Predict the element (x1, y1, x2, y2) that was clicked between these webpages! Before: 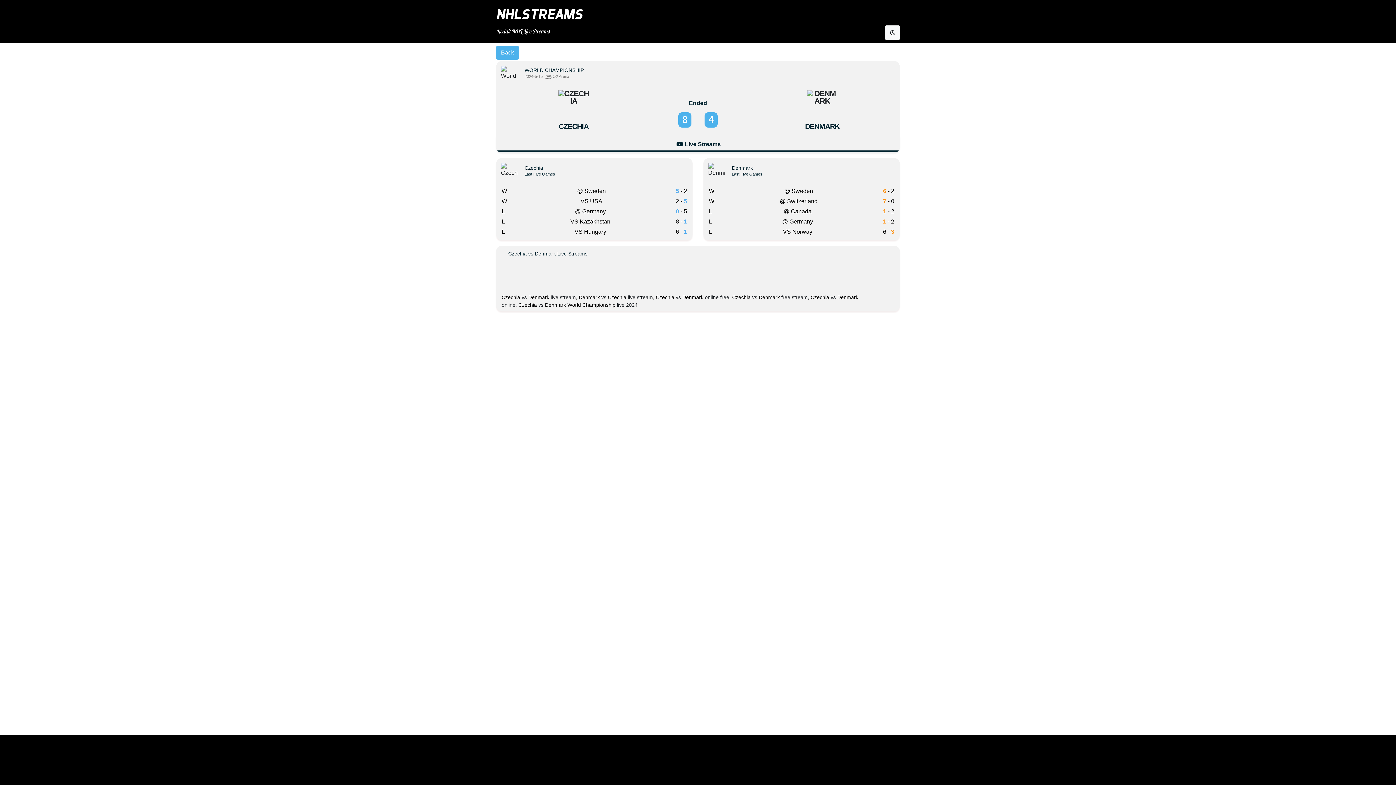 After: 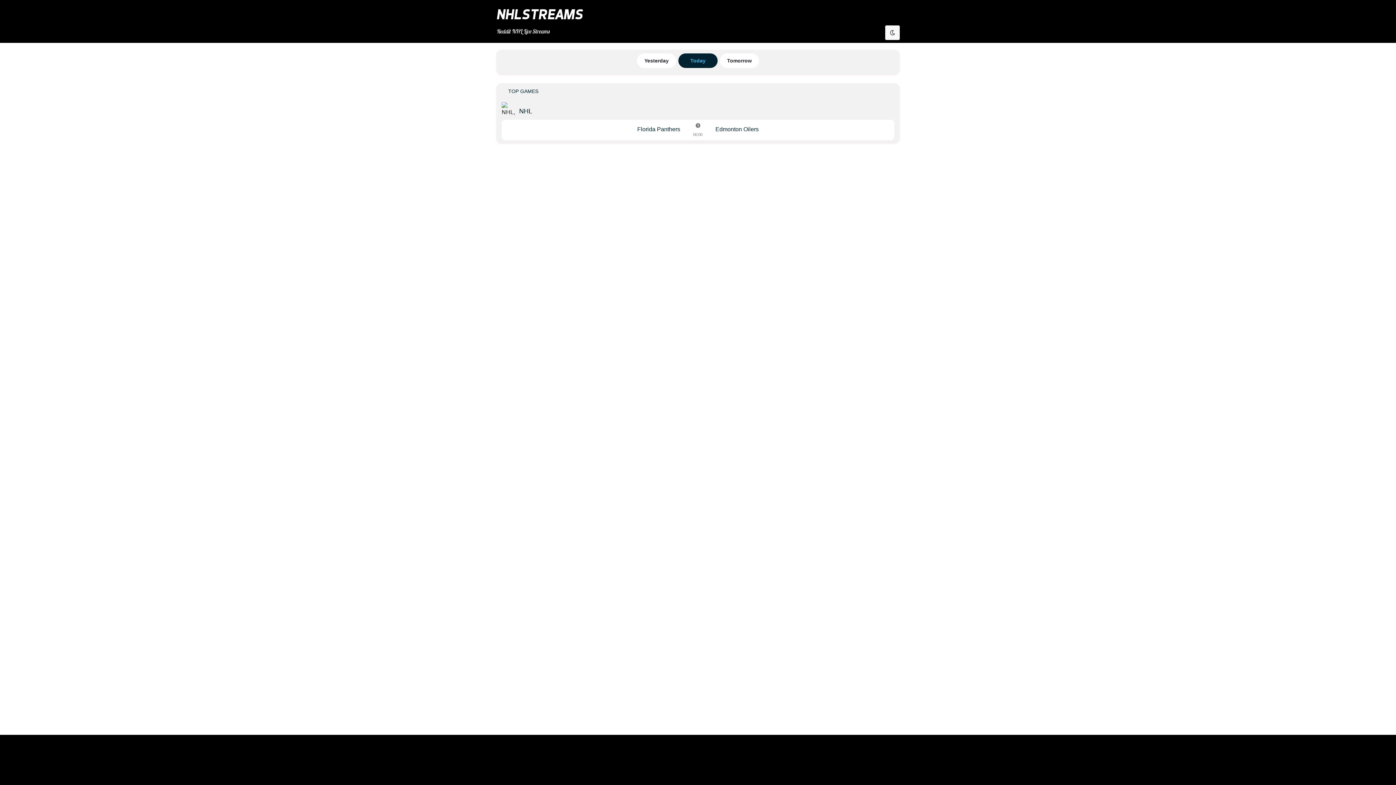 Action: label: NHLSTREAMS bbox: (496, 2, 900, 25)